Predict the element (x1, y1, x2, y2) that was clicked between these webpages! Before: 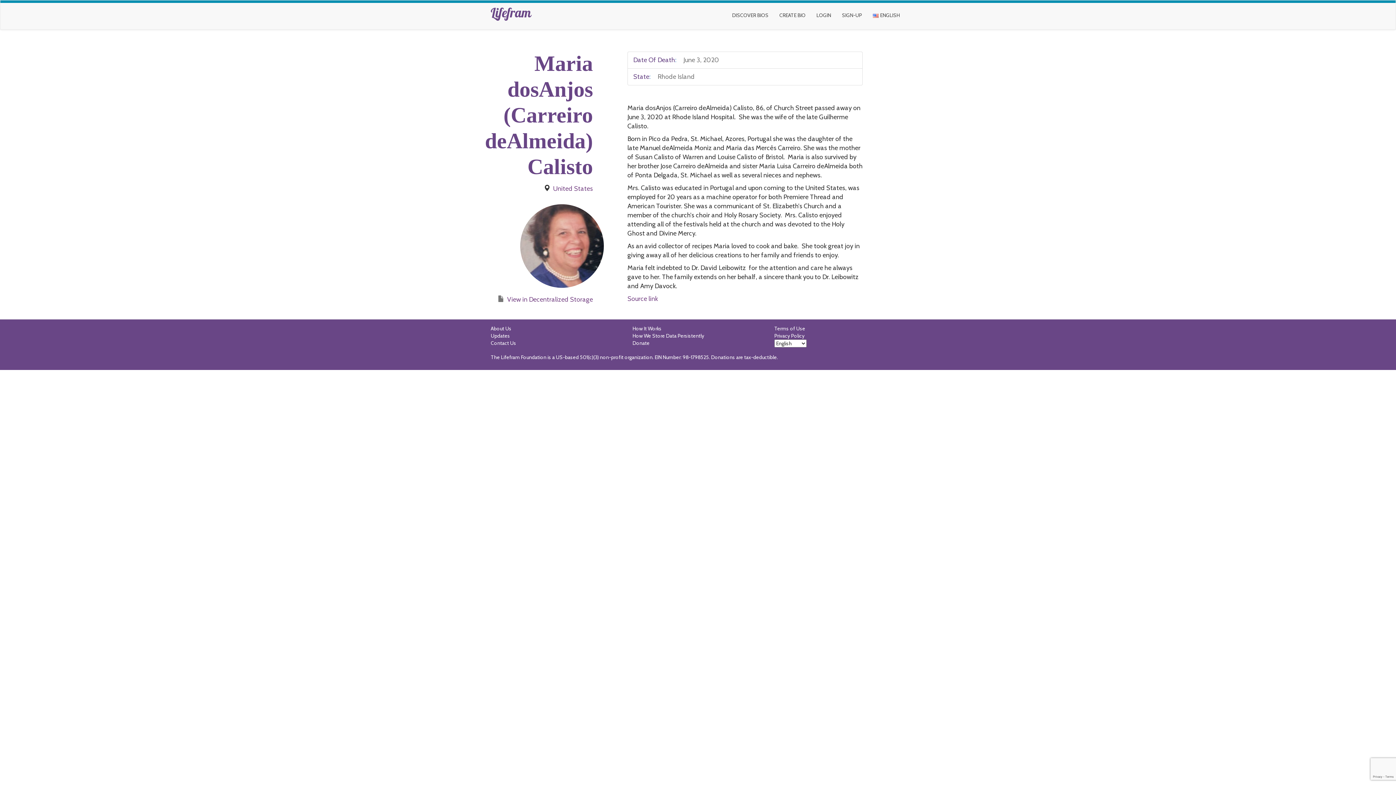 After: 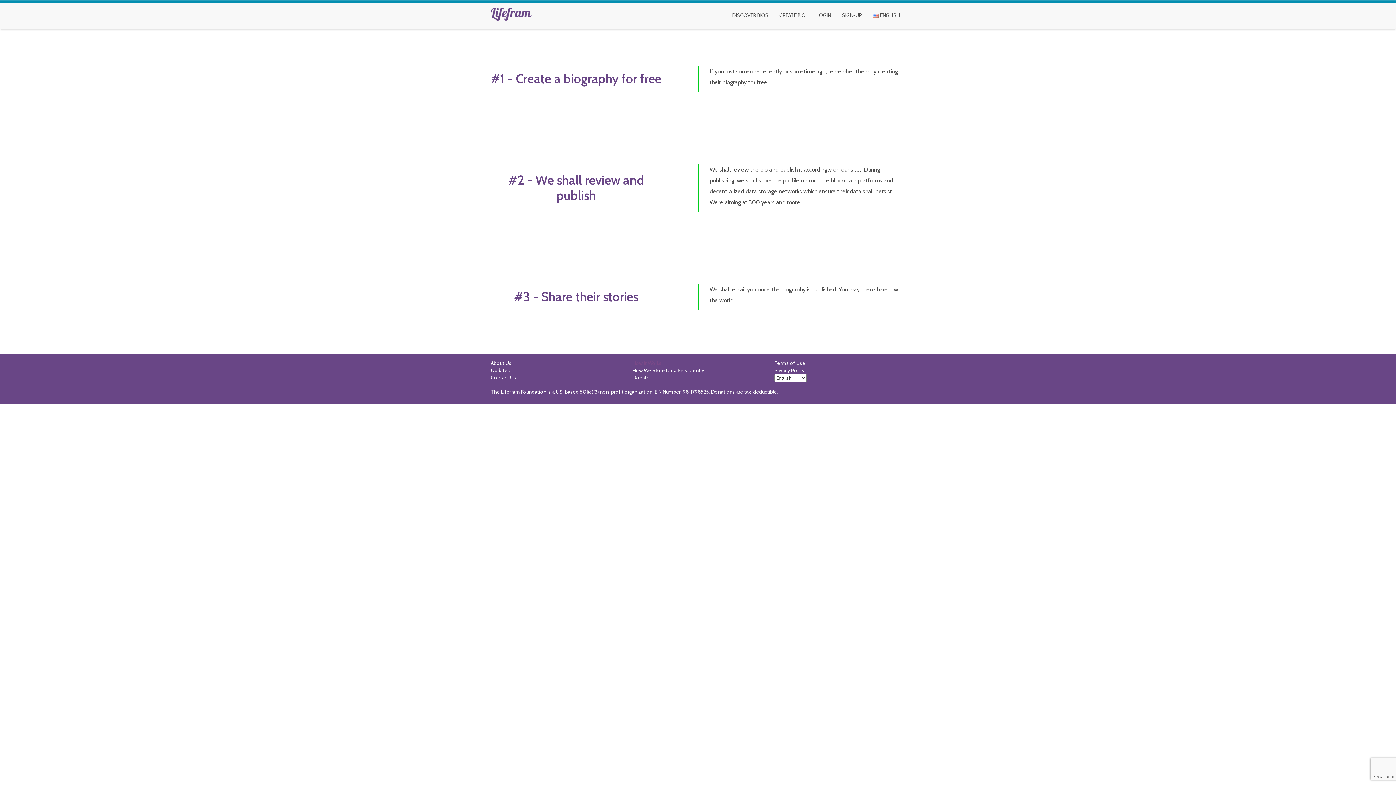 Action: bbox: (632, 325, 661, 332) label: How It Works